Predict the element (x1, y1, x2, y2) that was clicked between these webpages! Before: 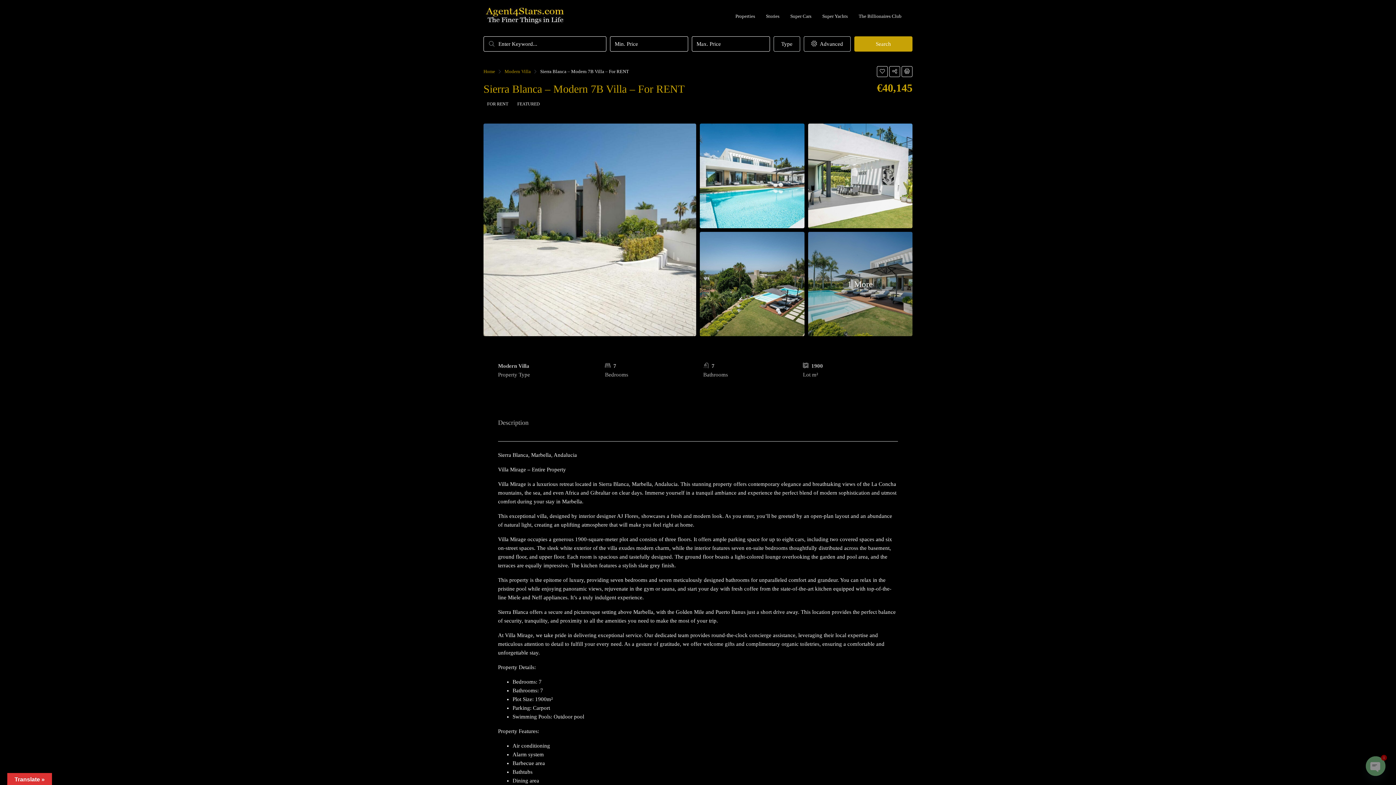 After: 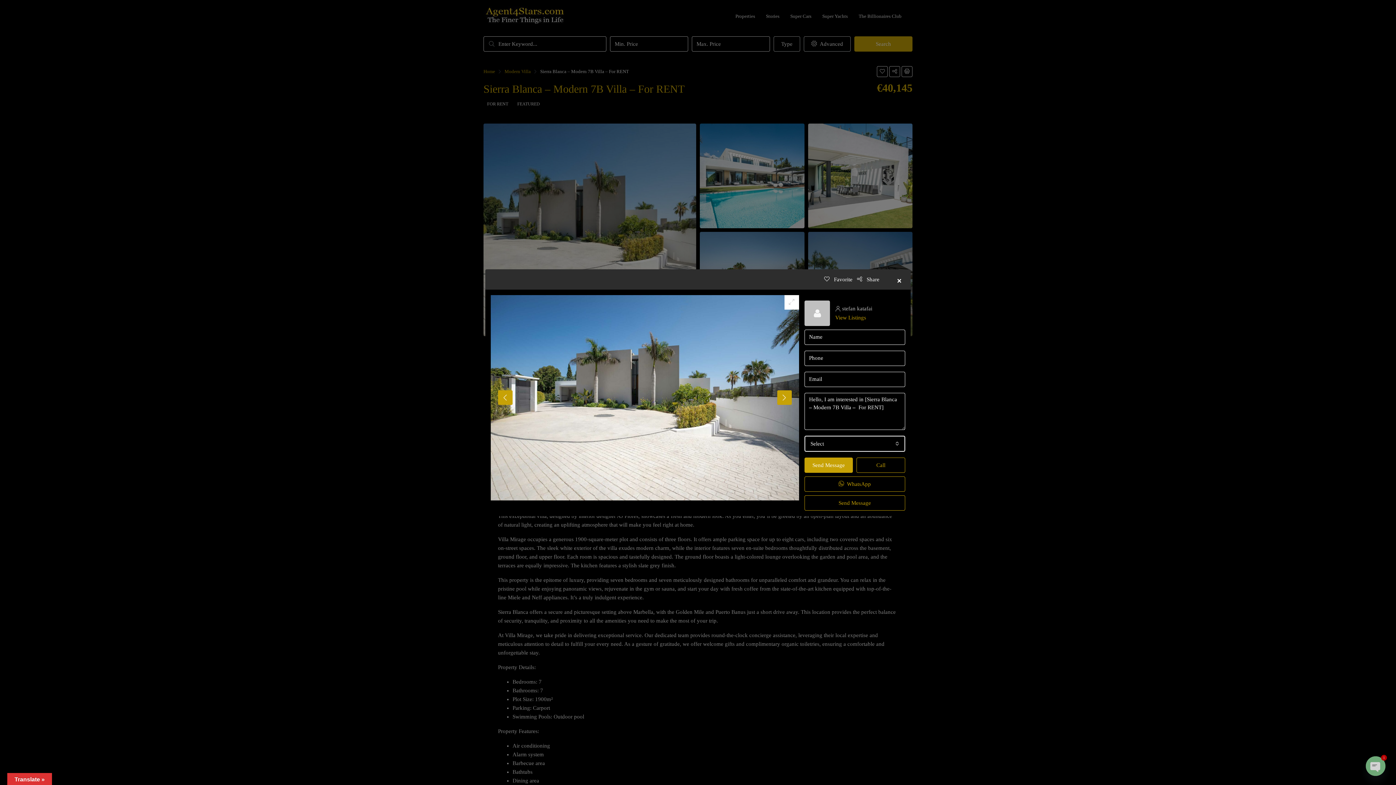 Action: bbox: (483, 226, 696, 232)